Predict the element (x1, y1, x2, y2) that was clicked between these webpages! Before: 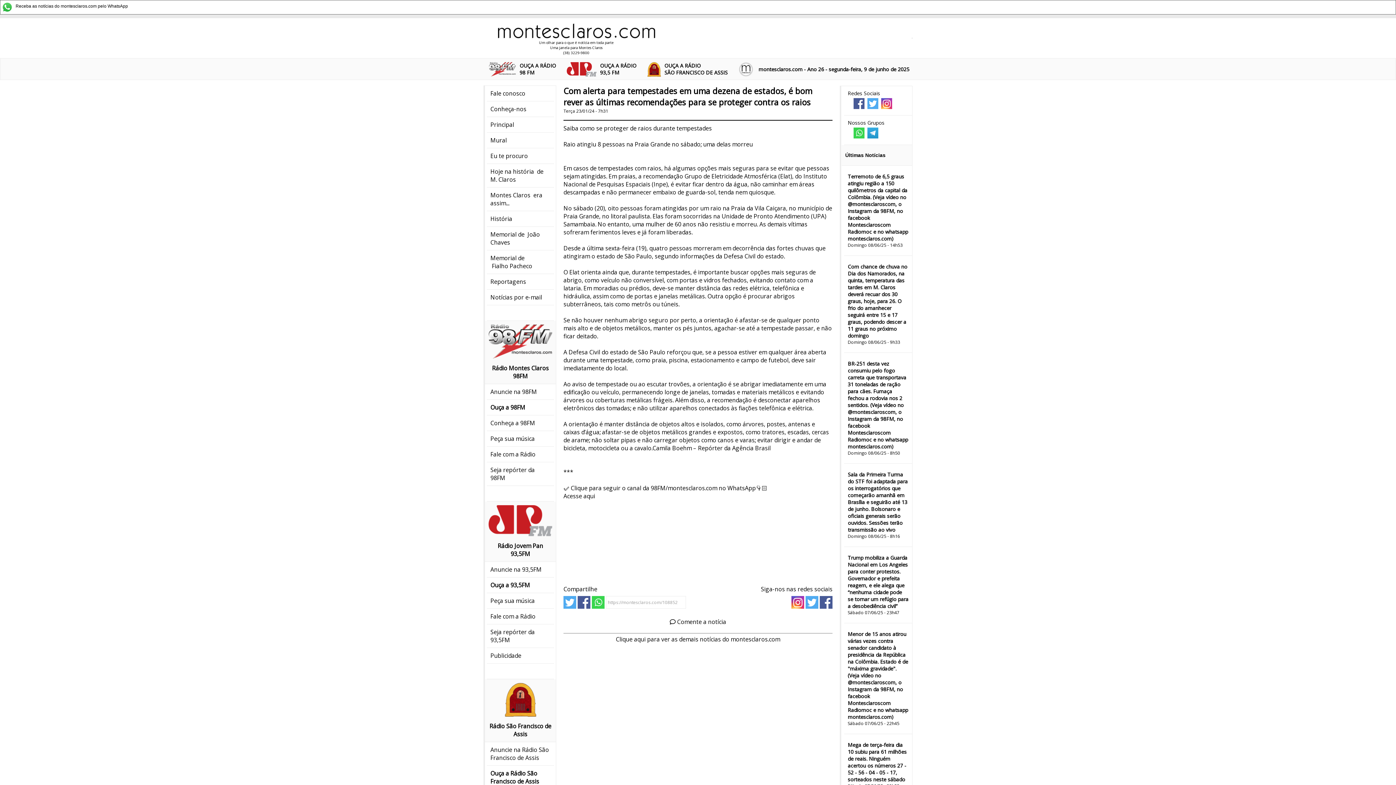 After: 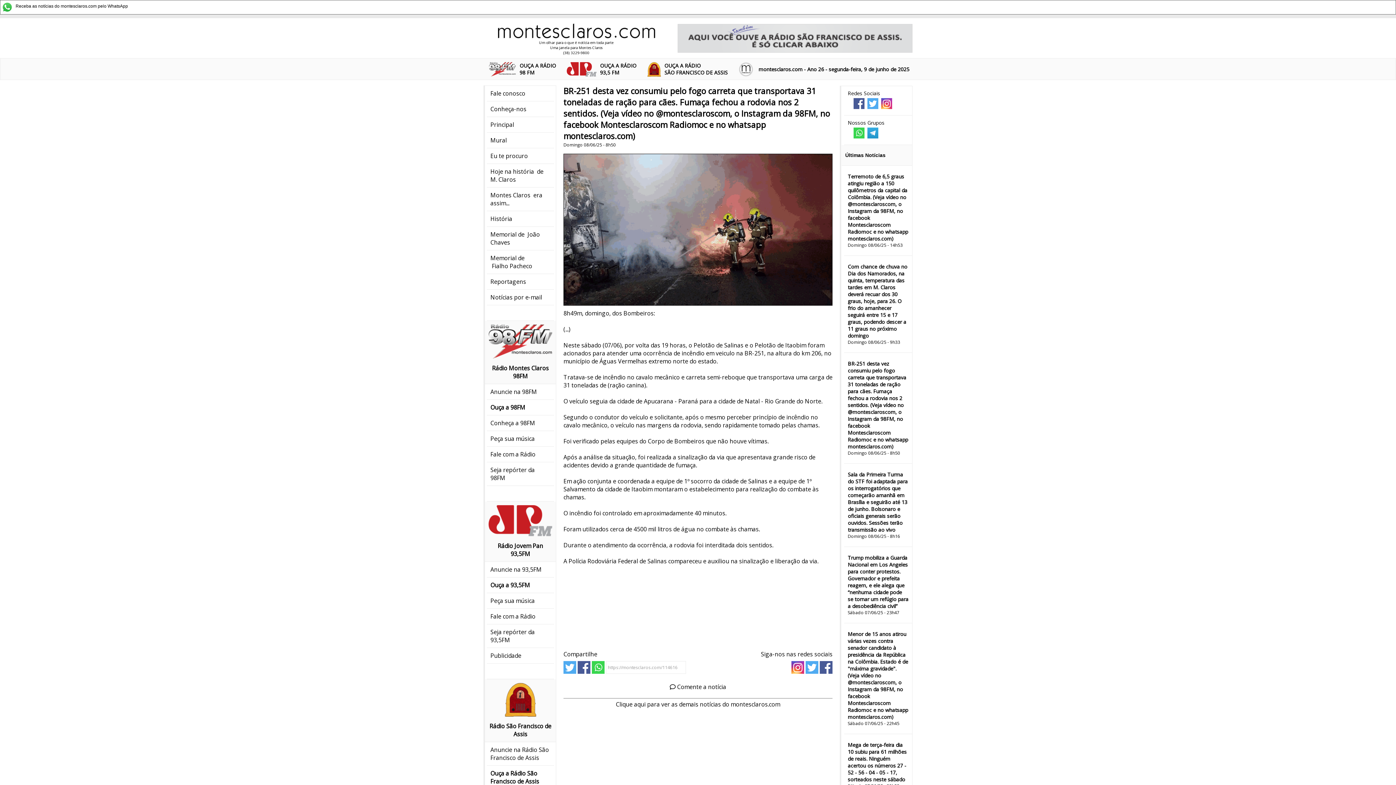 Action: label: BR-251 desta vez consumiu pelo fogo carreta que transportava 31 toneladas de ração para cães. Fumaça fechou a rodovia nos 2 sentidos. (Veja vídeo no @montesclaroscom, o Instagram da 98FM, no facebook Montesclaroscom Radiomoc e no whatsapp montesclaros.com) bbox: (848, 360, 908, 450)